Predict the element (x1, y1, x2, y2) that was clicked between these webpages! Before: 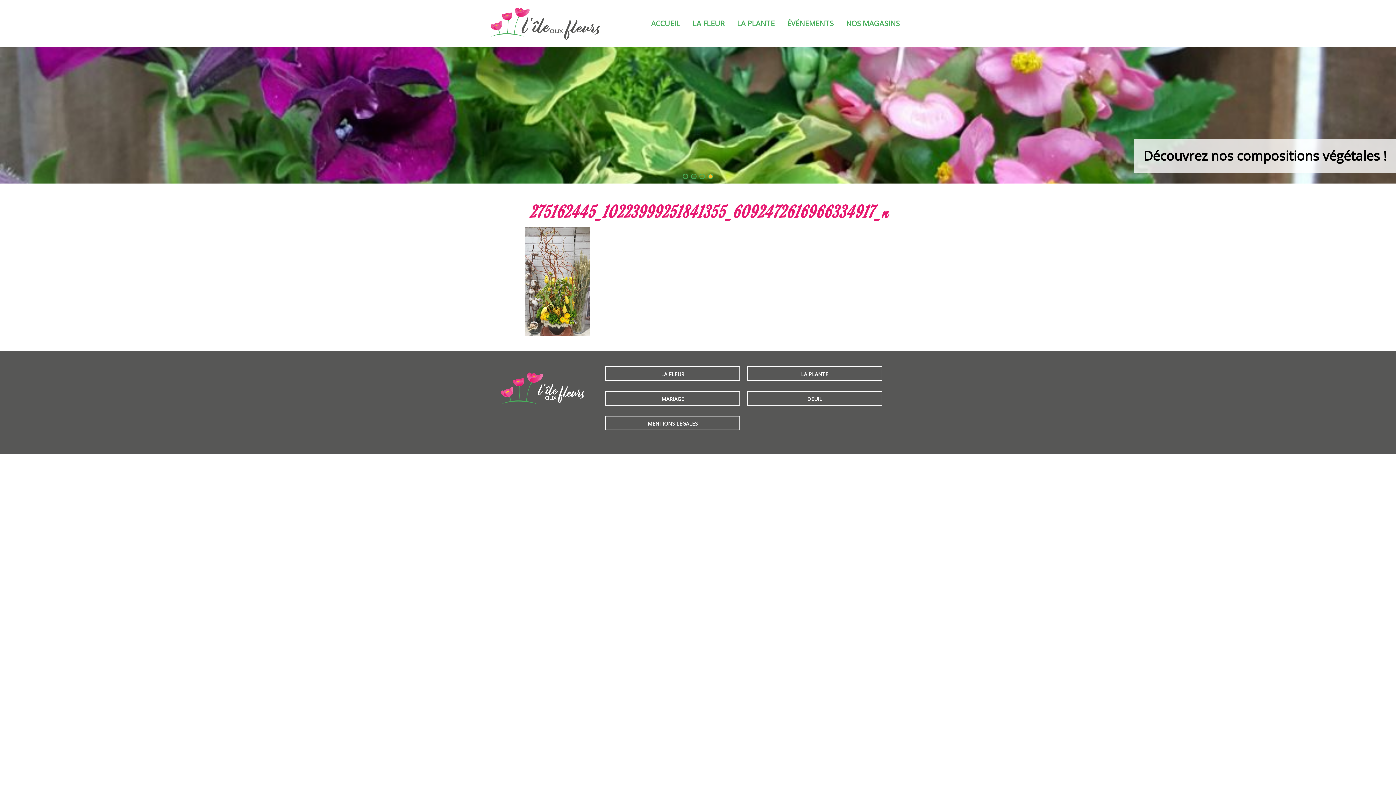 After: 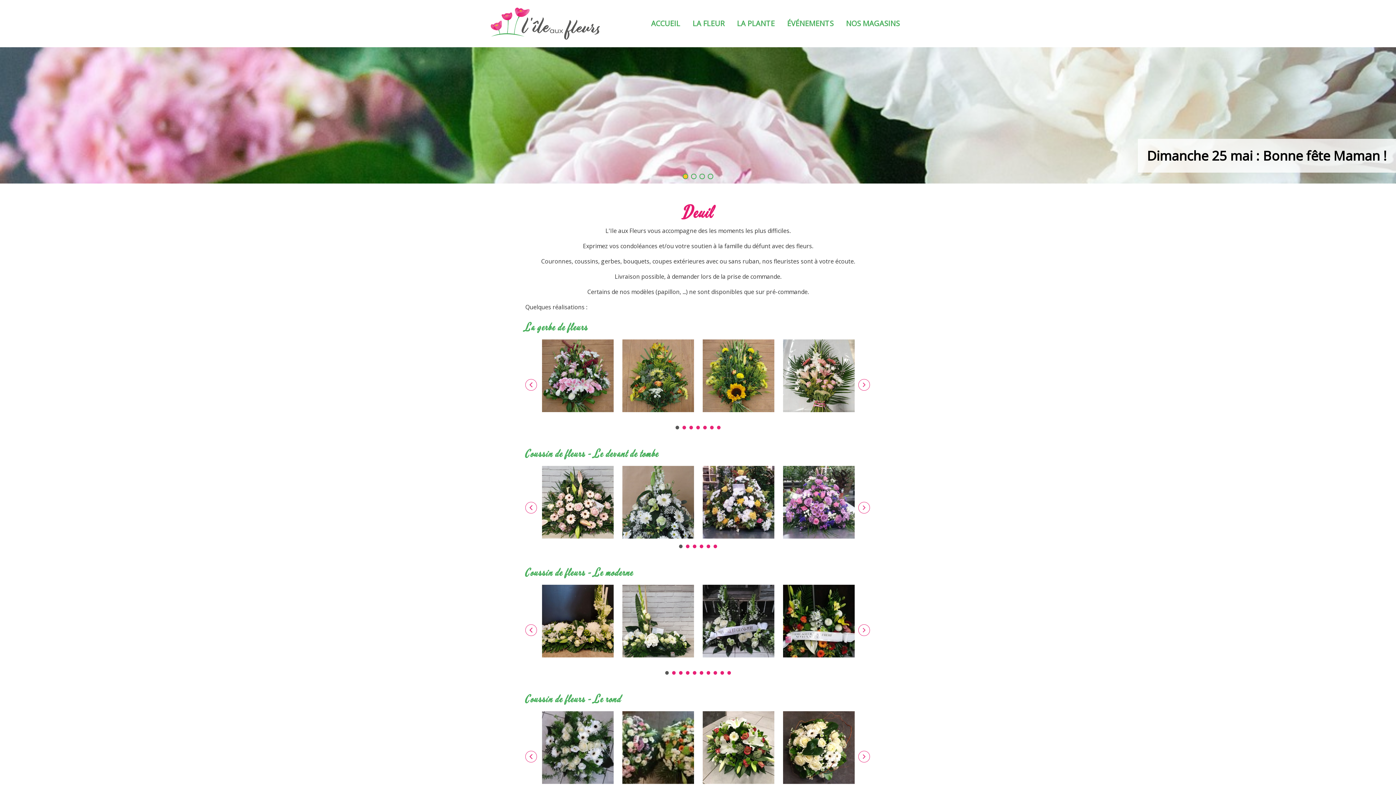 Action: bbox: (748, 391, 881, 406) label: DEUIL